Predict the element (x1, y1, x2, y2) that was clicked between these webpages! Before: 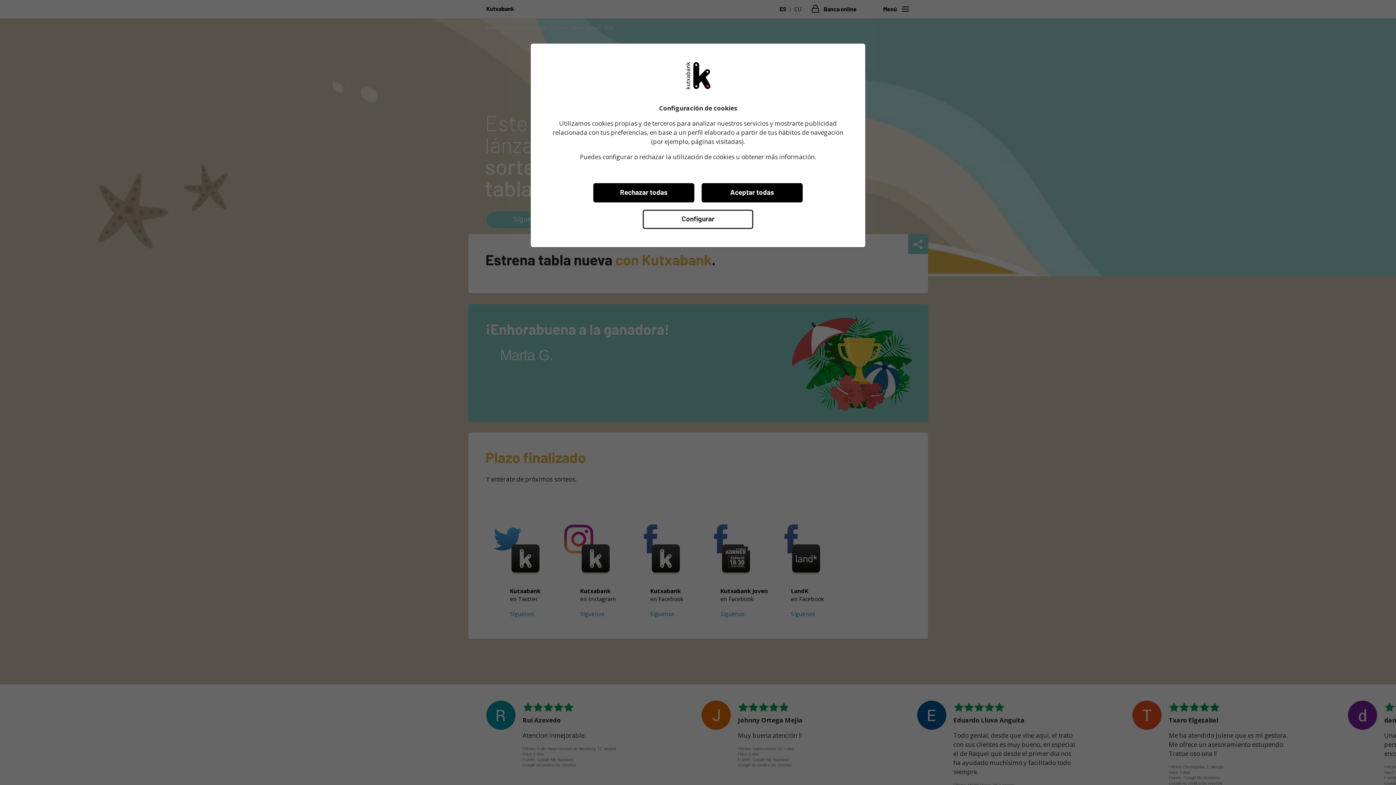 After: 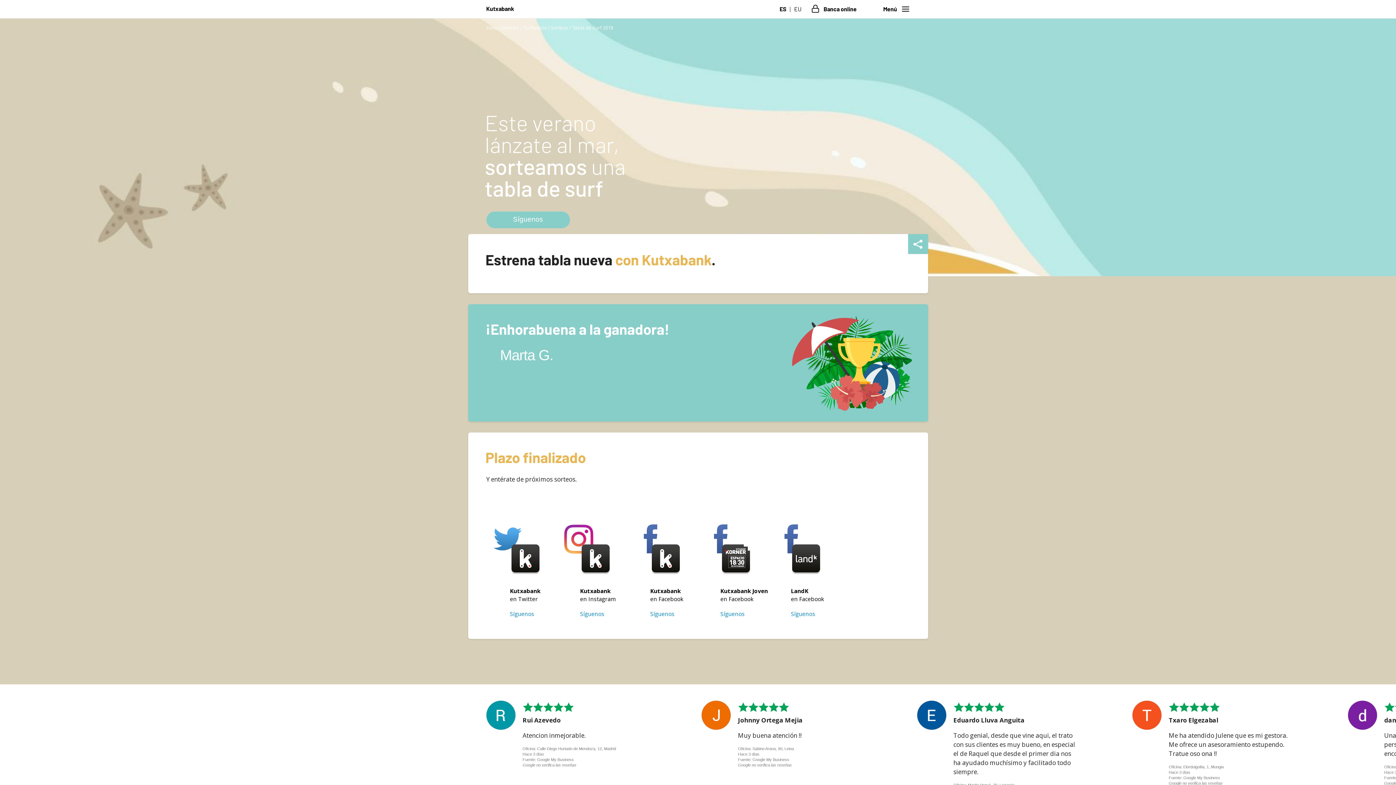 Action: label: Aceptar todas bbox: (701, 183, 802, 202)